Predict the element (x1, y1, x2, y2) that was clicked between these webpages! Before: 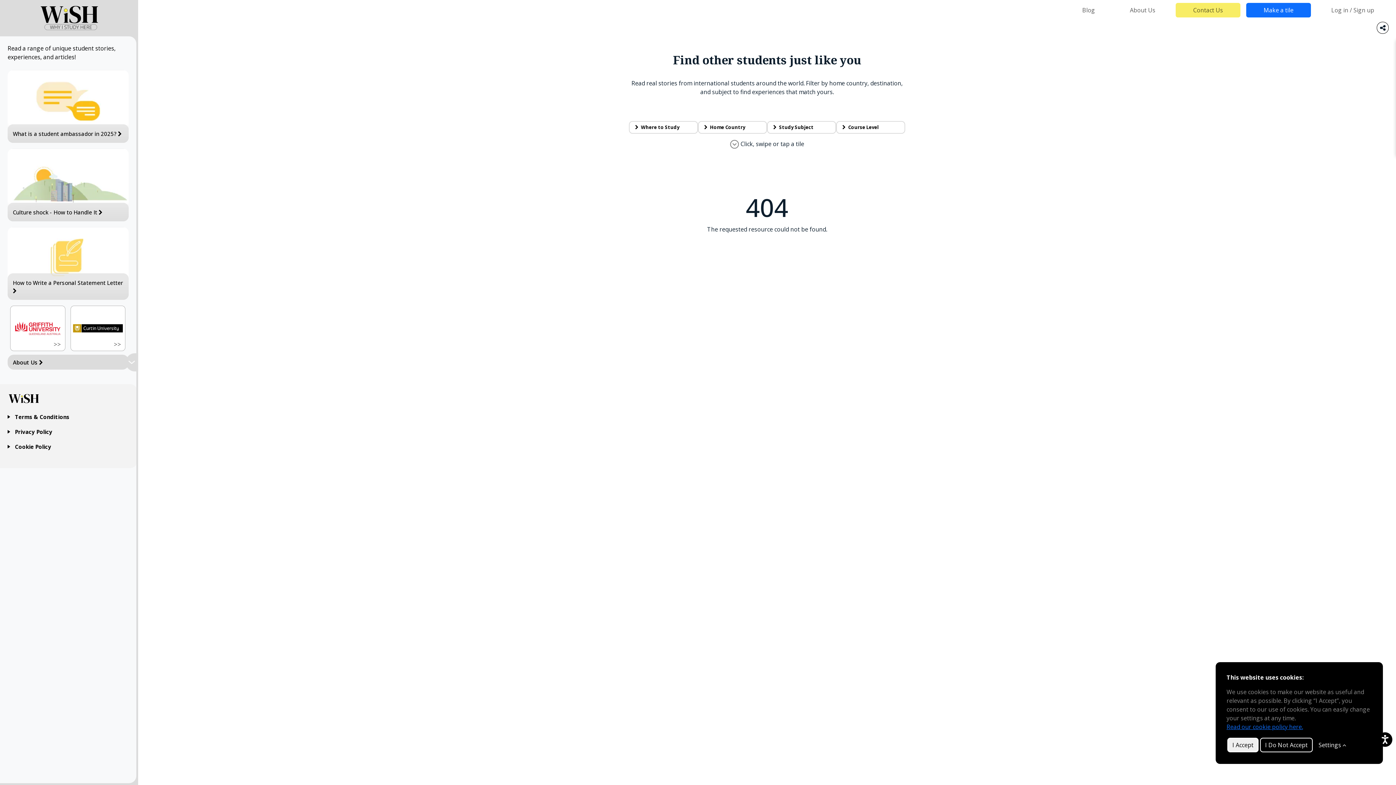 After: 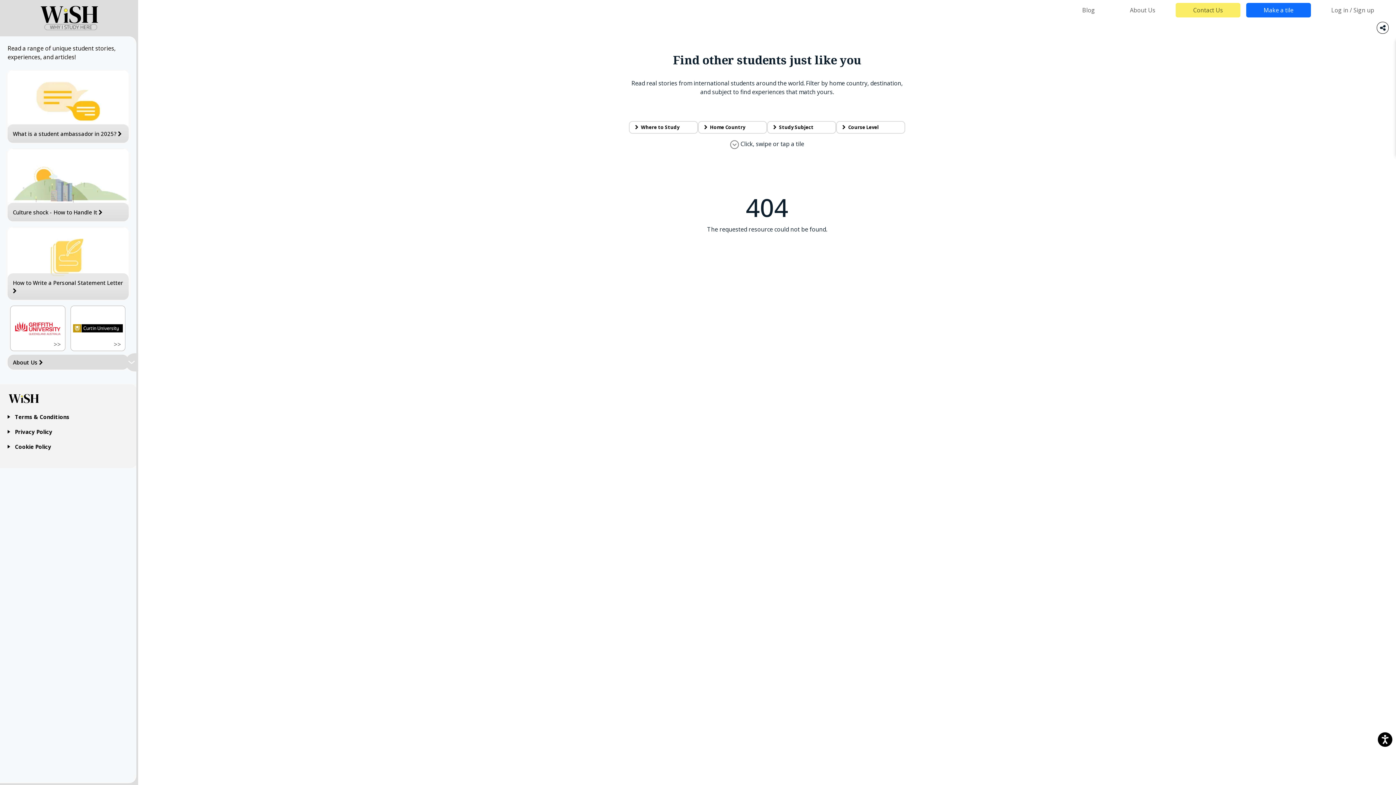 Action: label: Accept All bbox: (1232, 741, 1253, 749)